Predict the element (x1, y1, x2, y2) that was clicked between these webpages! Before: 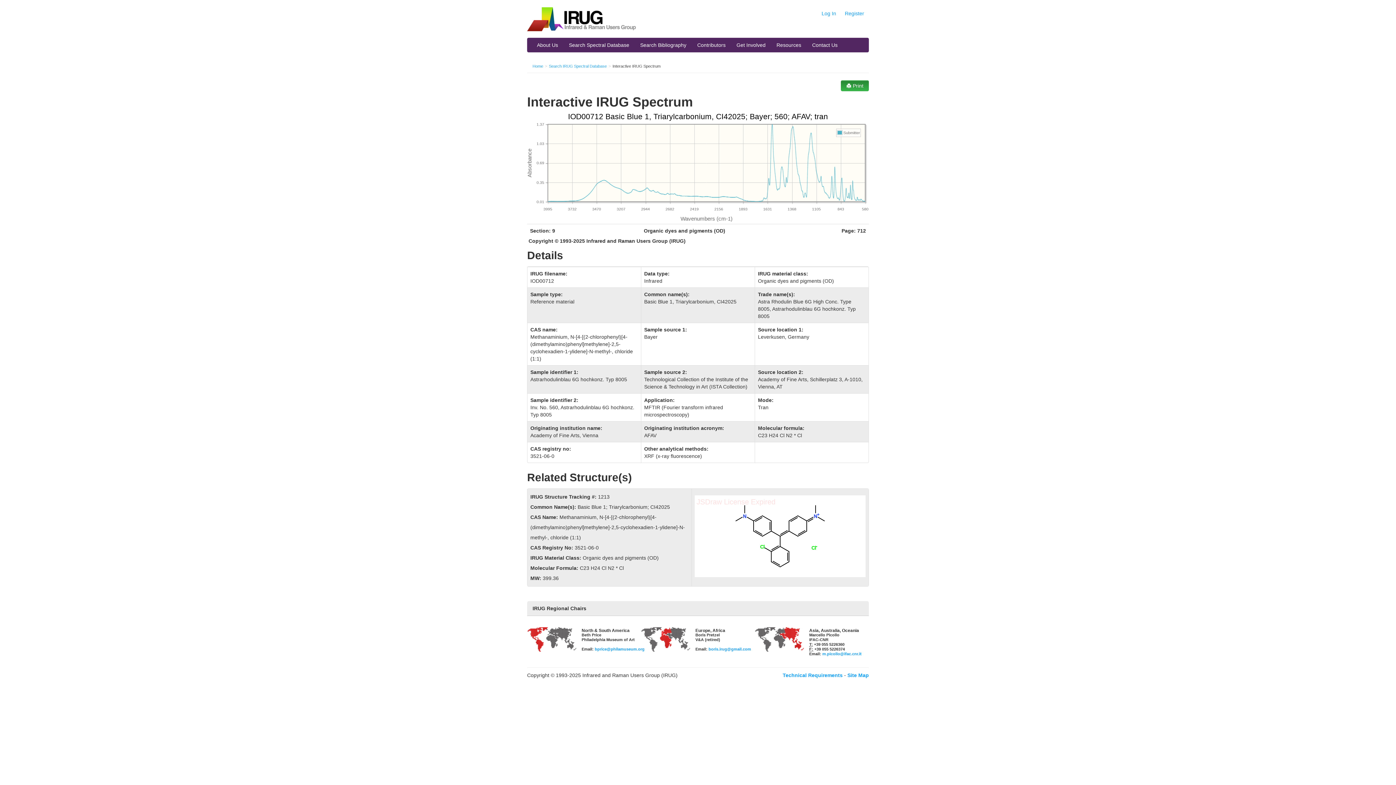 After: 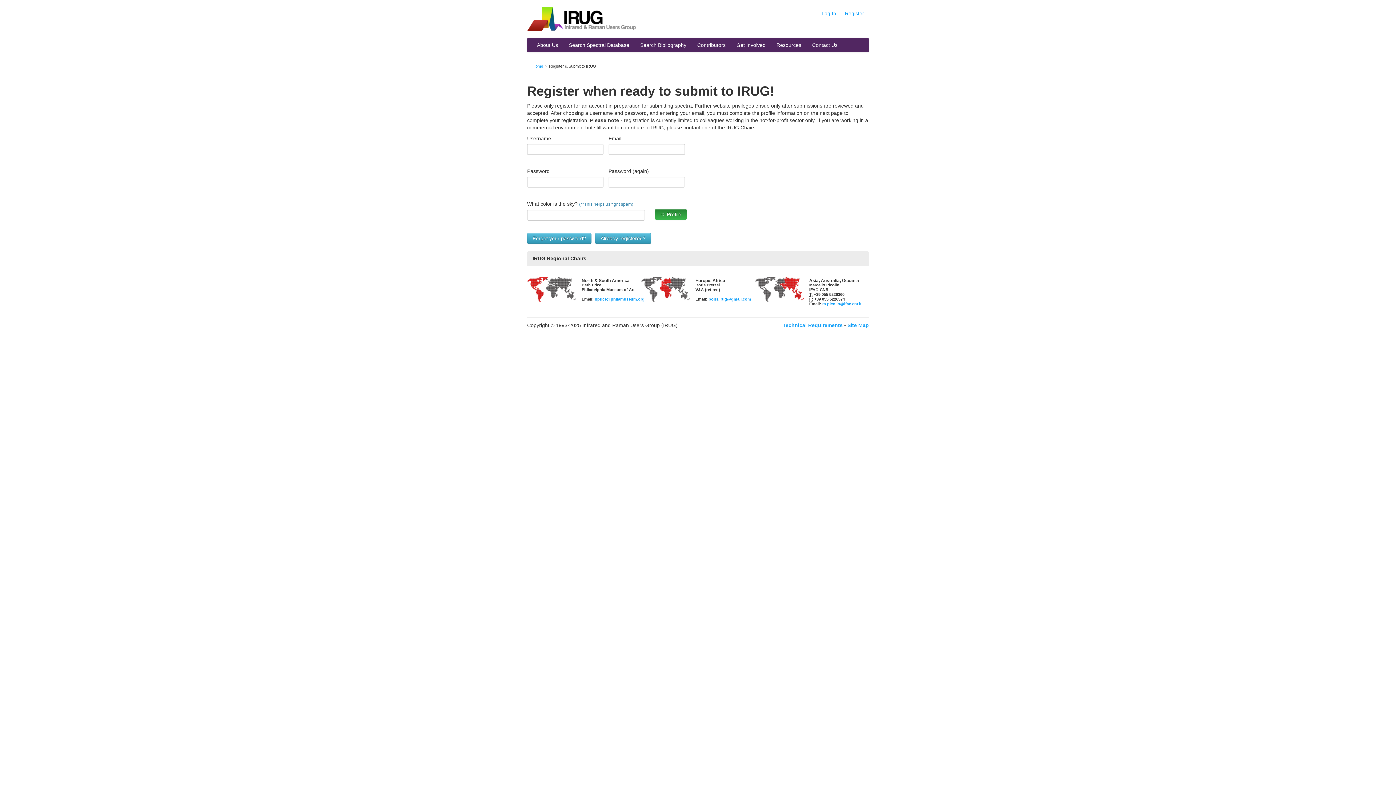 Action: bbox: (841, 8, 868, 18) label: Register